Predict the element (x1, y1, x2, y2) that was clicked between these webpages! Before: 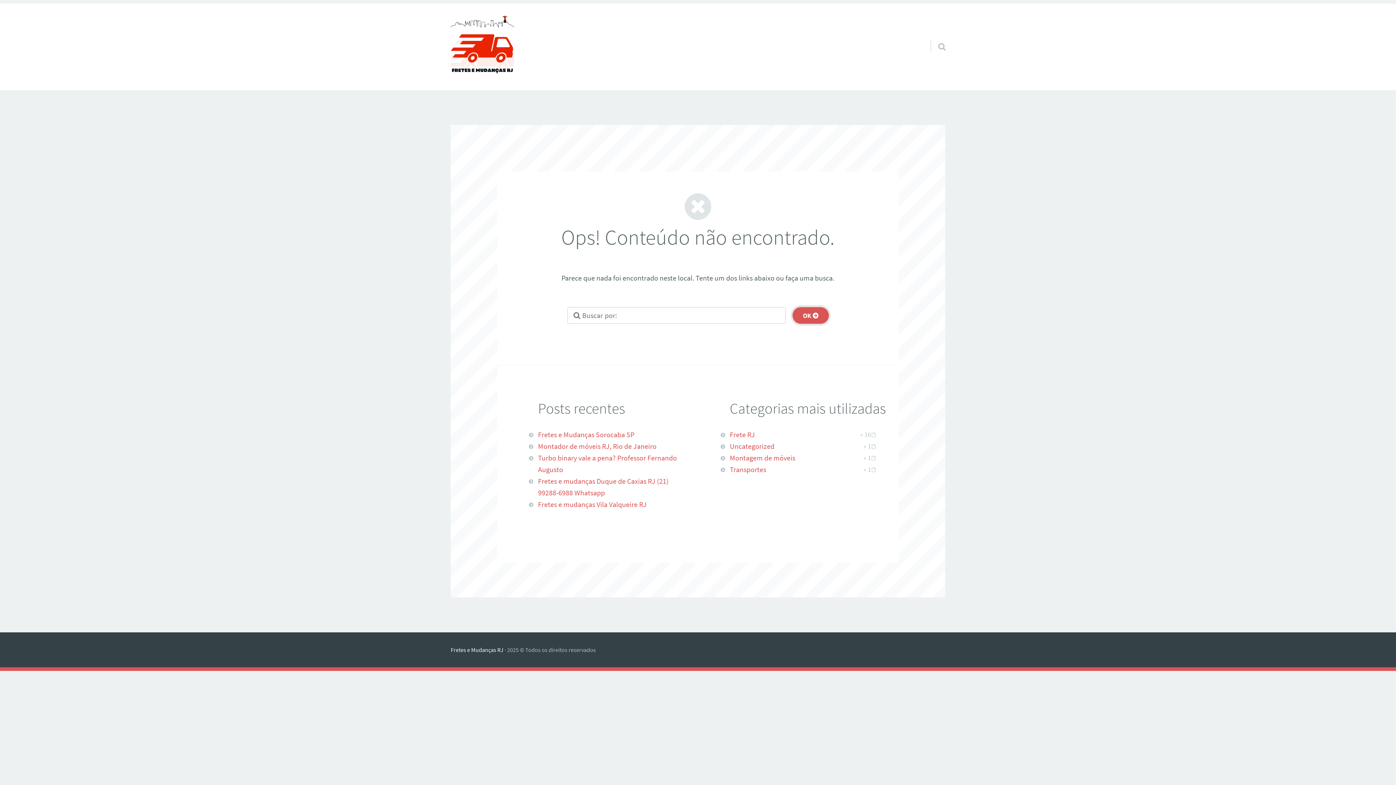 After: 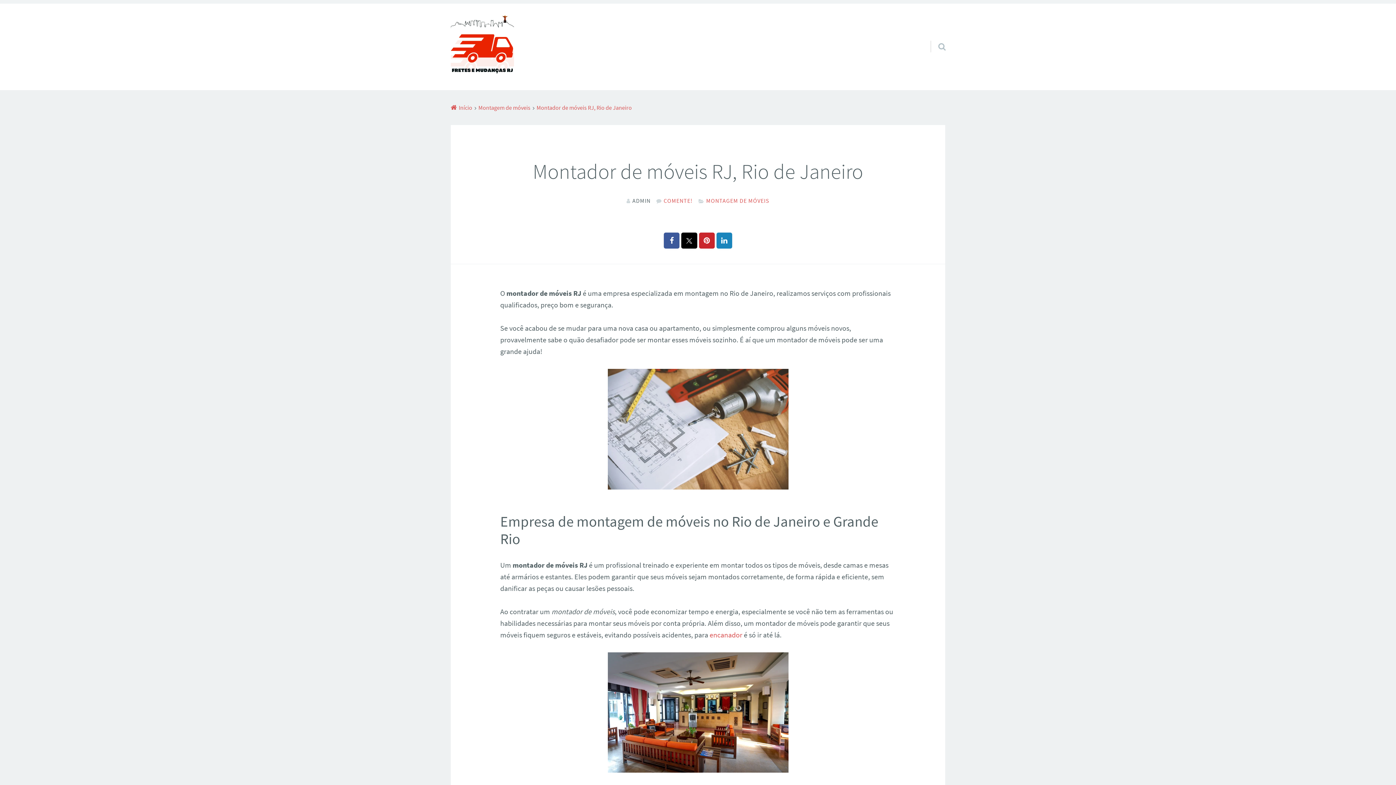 Action: label: Montador de móveis RJ, Rio de Janeiro bbox: (538, 441, 656, 450)